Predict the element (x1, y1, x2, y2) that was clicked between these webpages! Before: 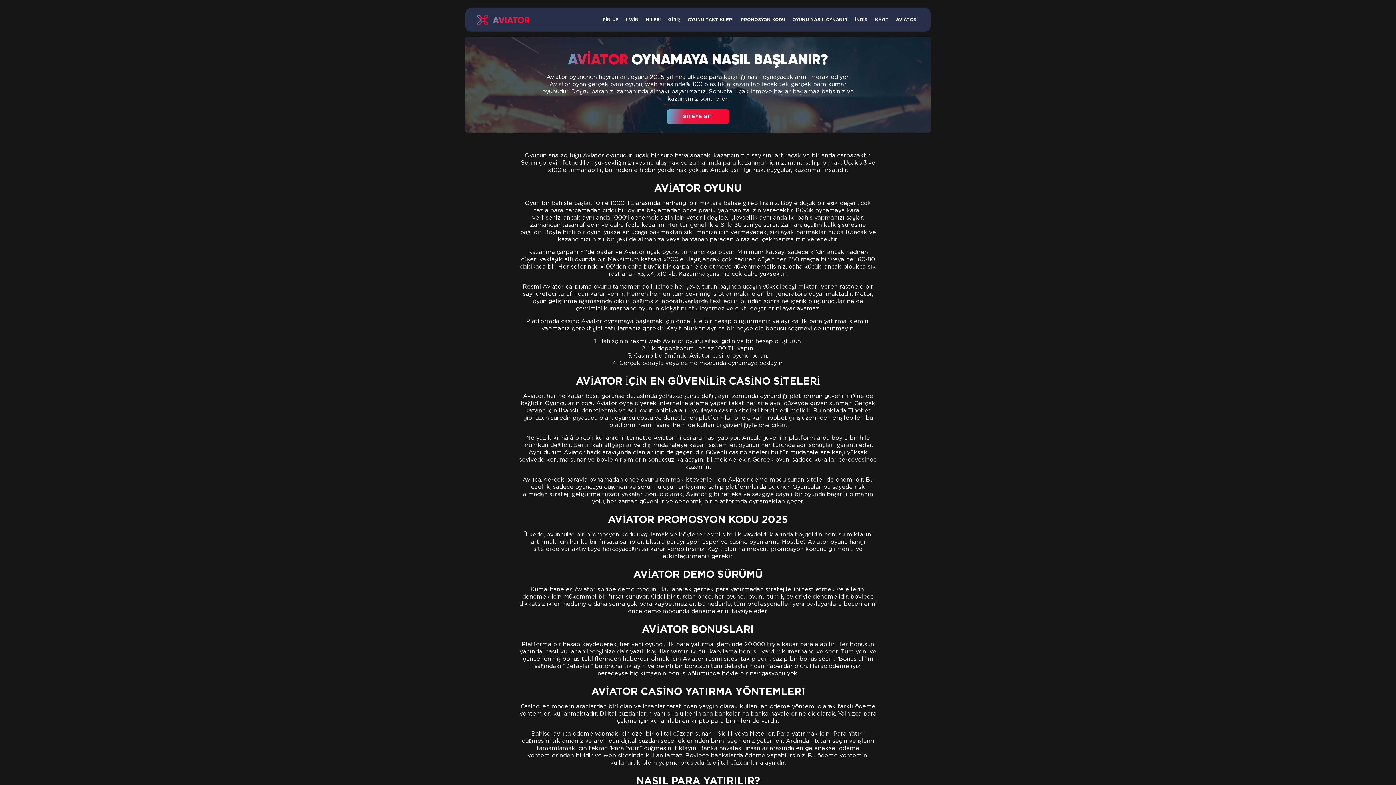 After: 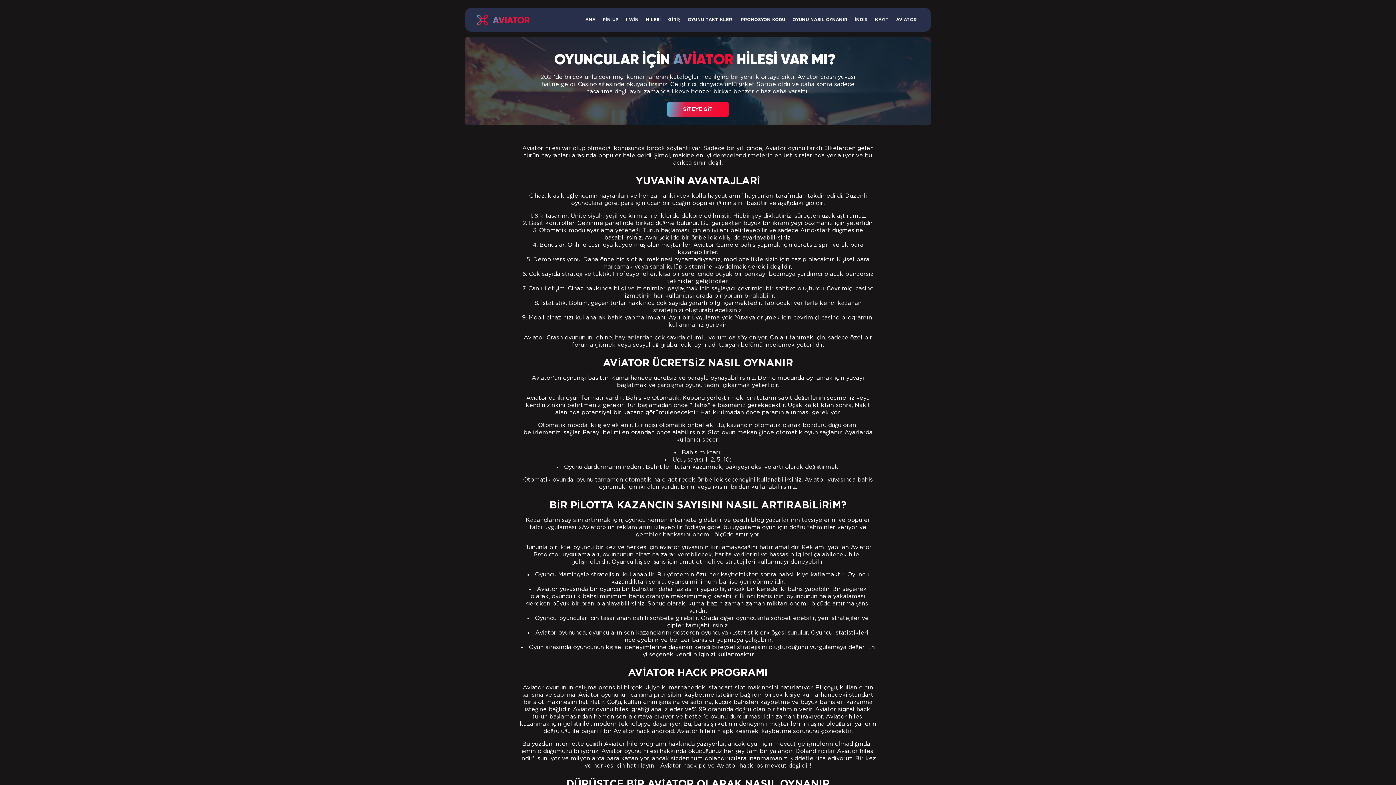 Action: label: HİLESİ bbox: (644, 8, 662, 31)